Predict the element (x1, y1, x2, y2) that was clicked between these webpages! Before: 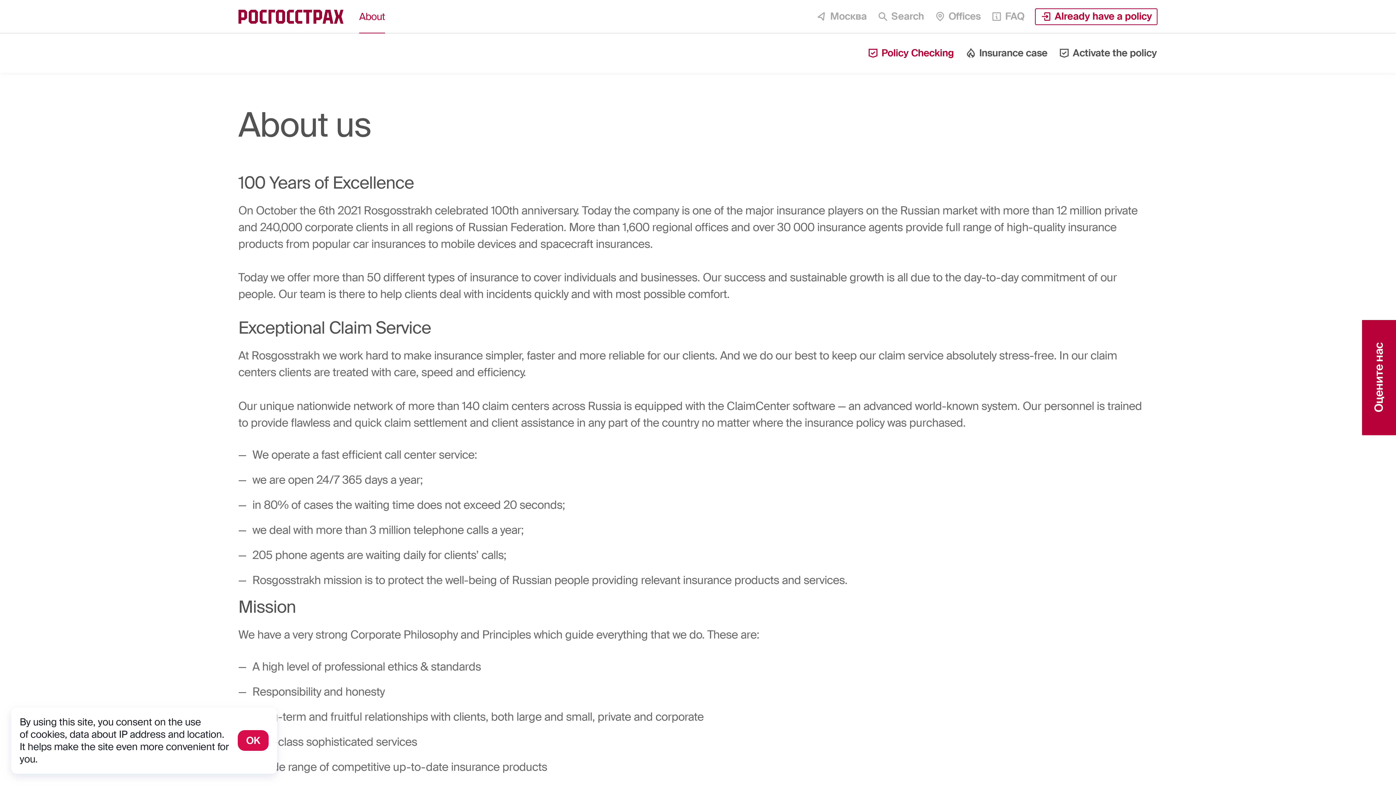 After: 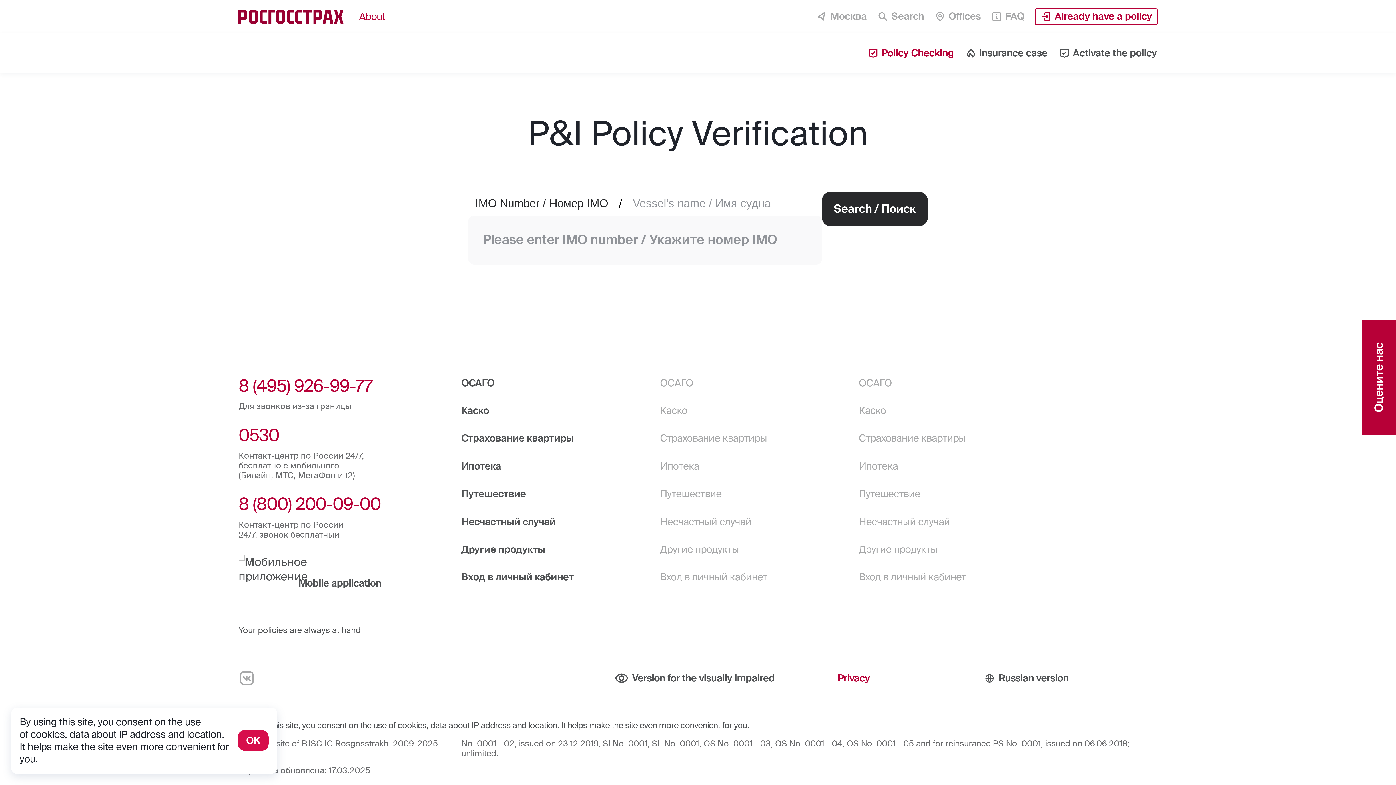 Action: label: Policy Checking bbox: (867, 47, 954, 58)